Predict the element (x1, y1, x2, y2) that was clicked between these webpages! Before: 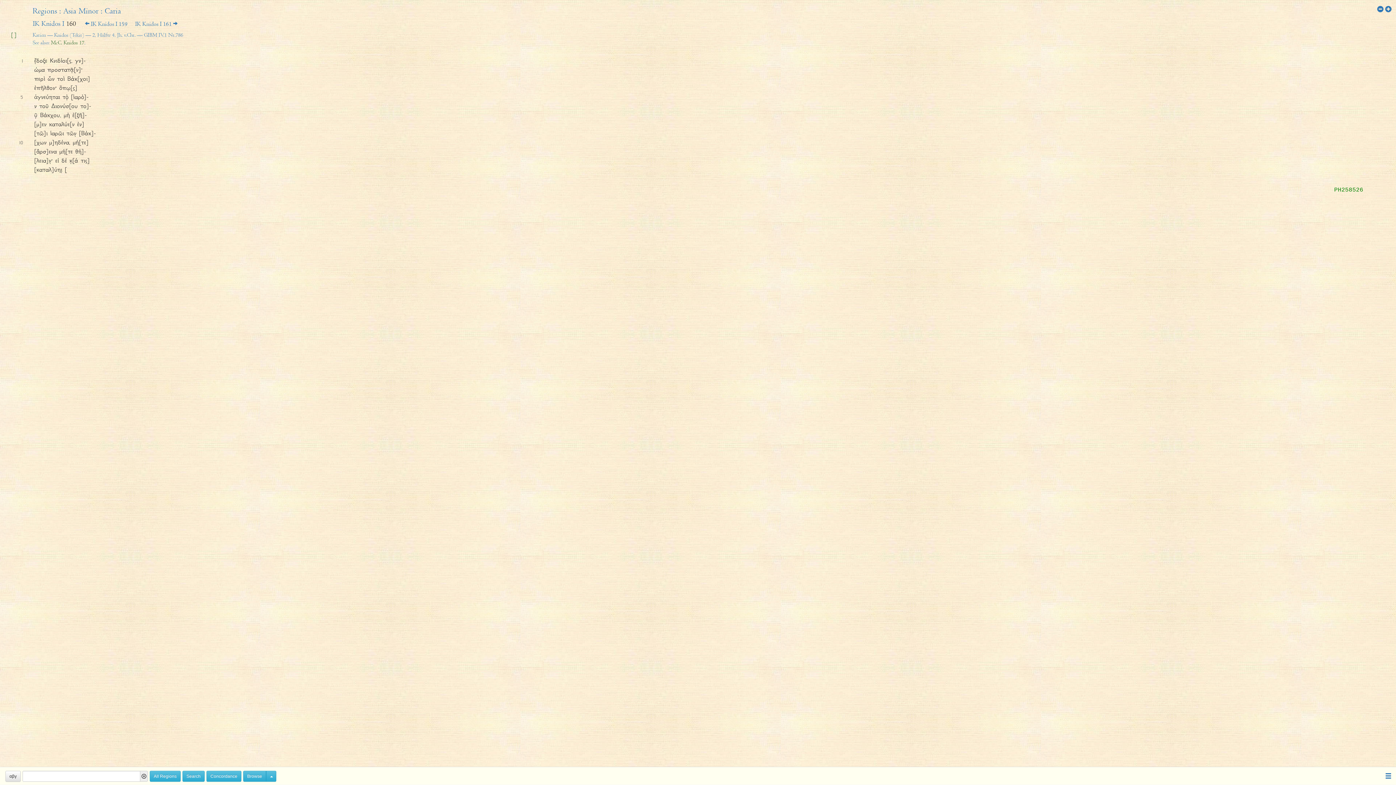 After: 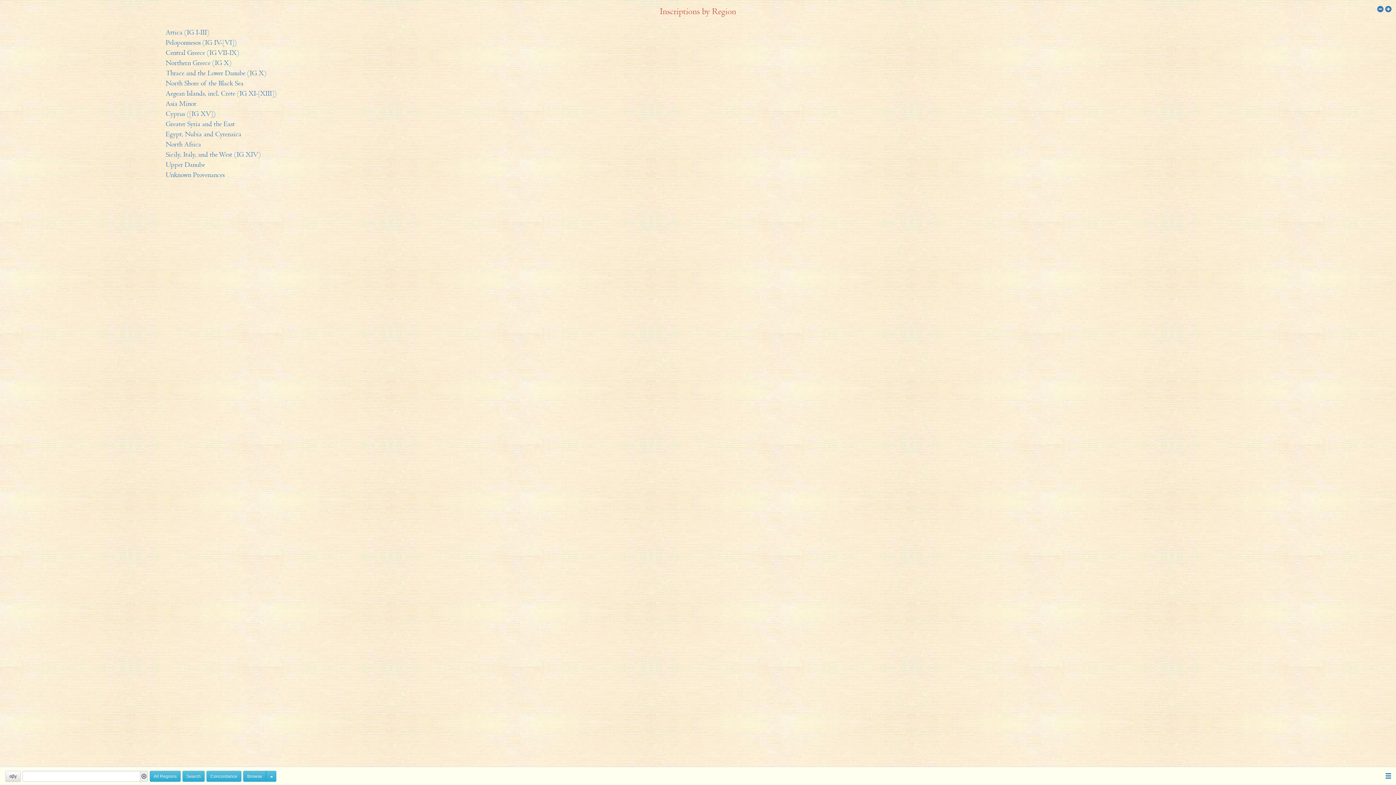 Action: bbox: (243, 771, 266, 782) label: Browse